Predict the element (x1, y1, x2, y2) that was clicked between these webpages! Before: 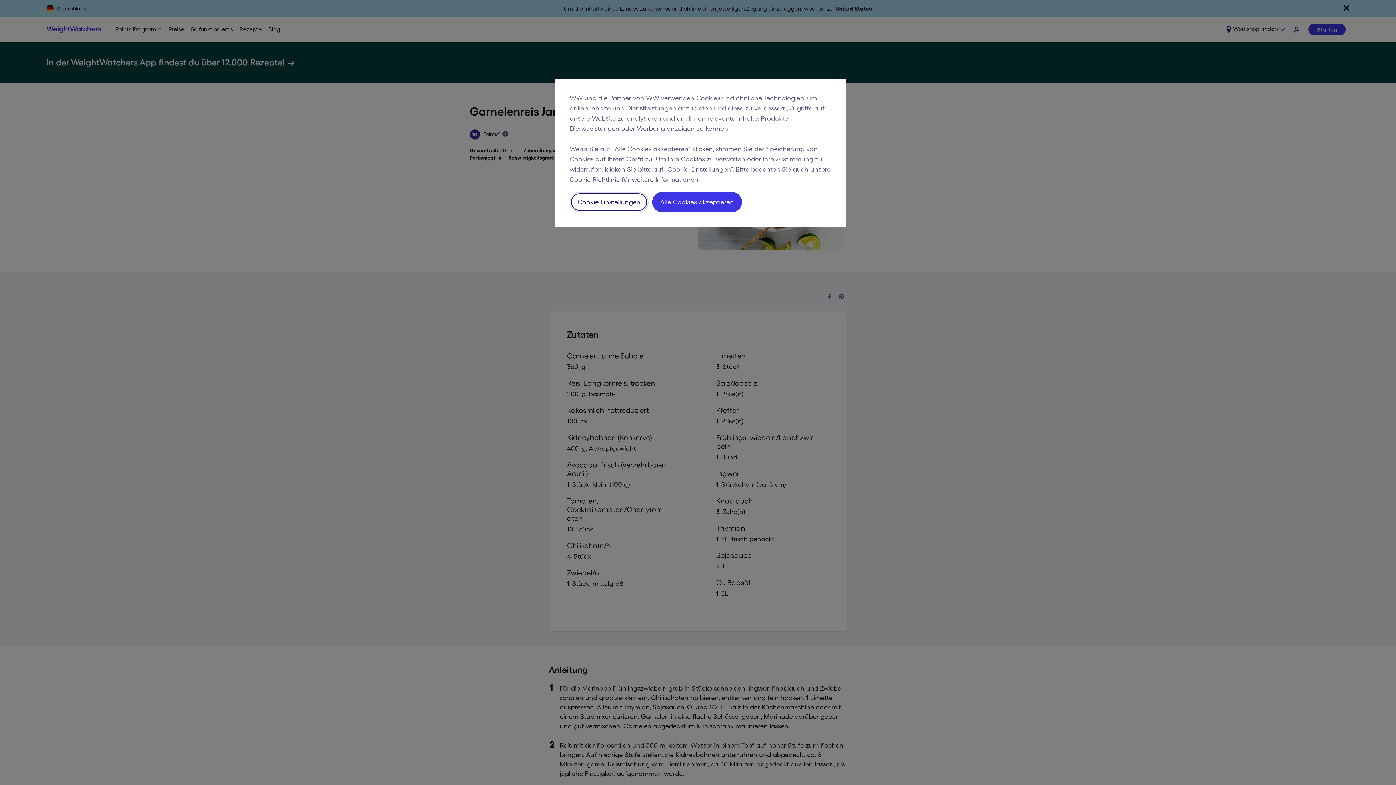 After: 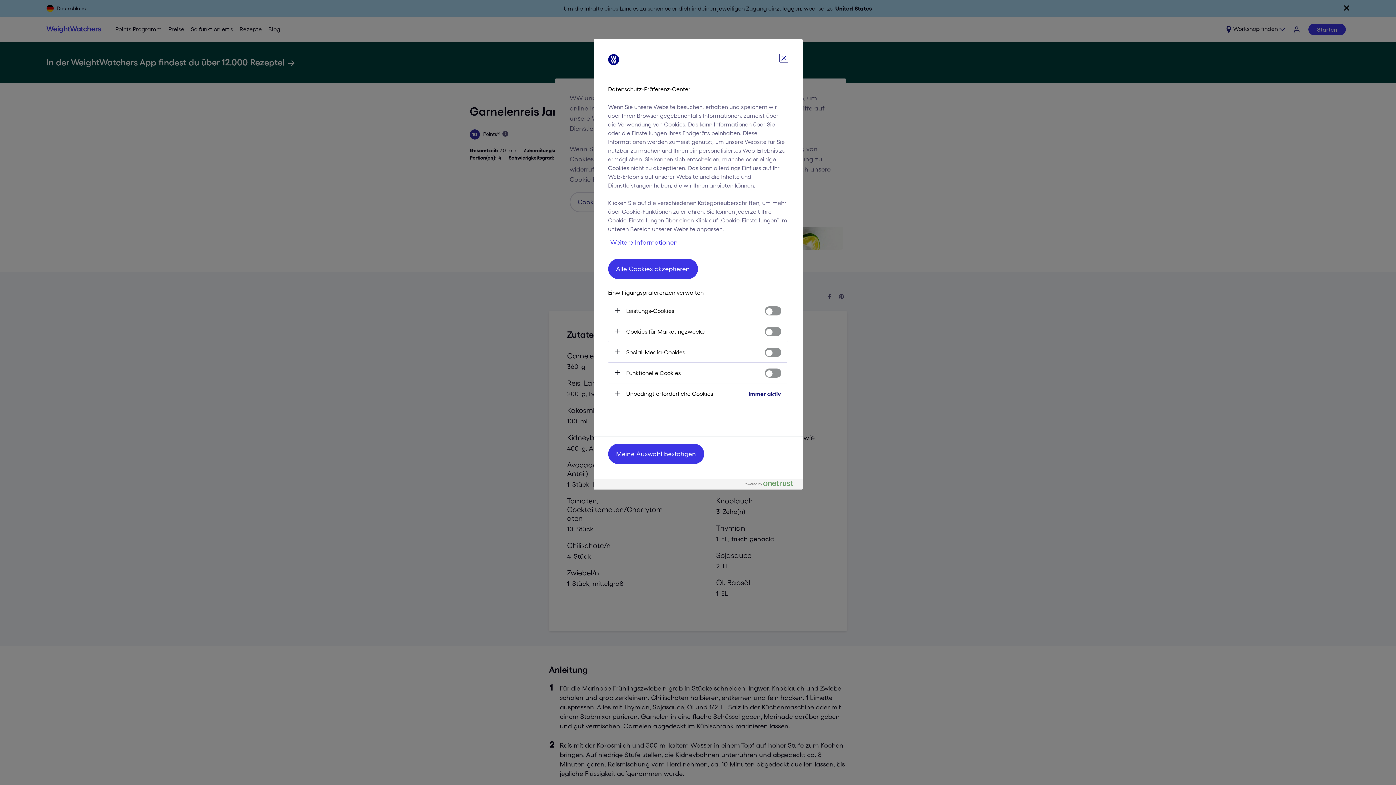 Action: bbox: (569, 192, 648, 212) label: Cookie Einstellungen